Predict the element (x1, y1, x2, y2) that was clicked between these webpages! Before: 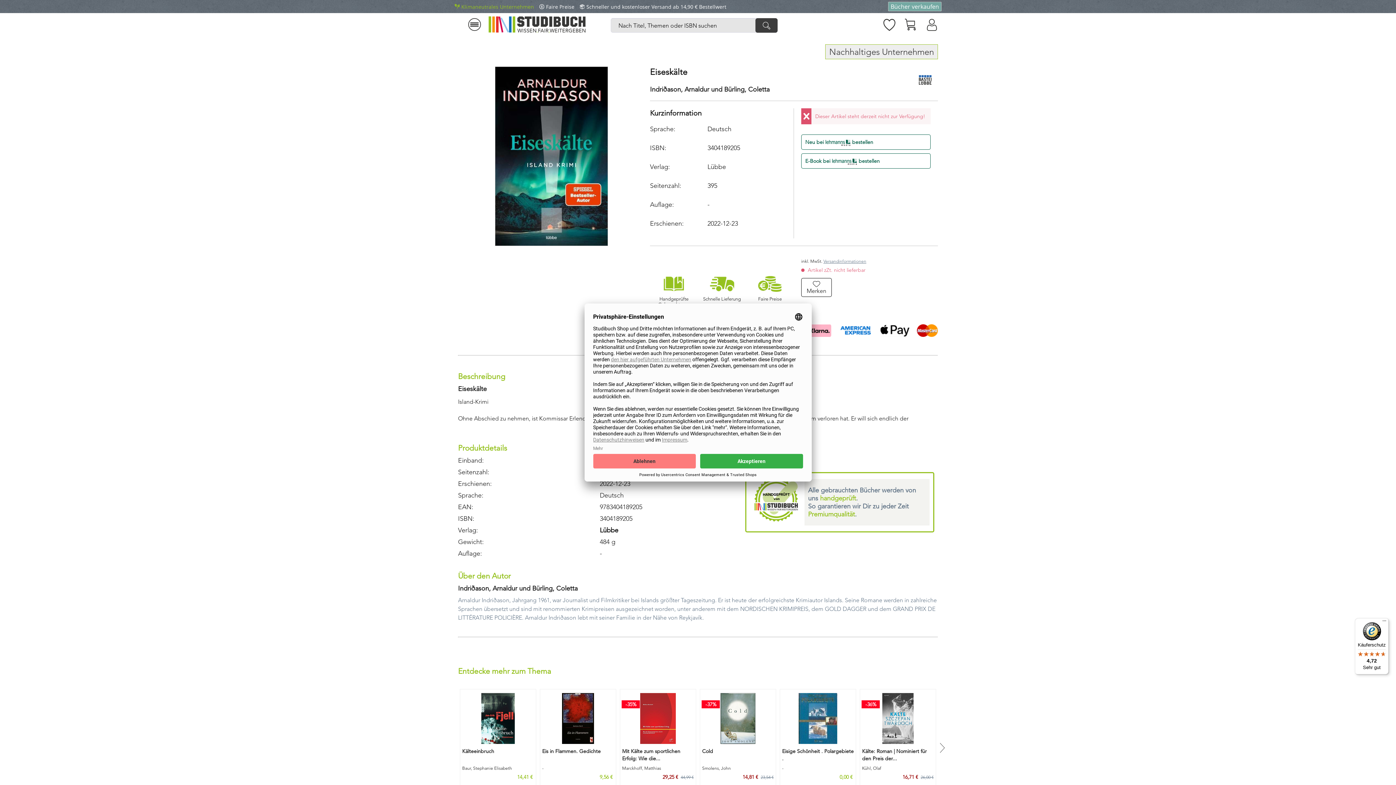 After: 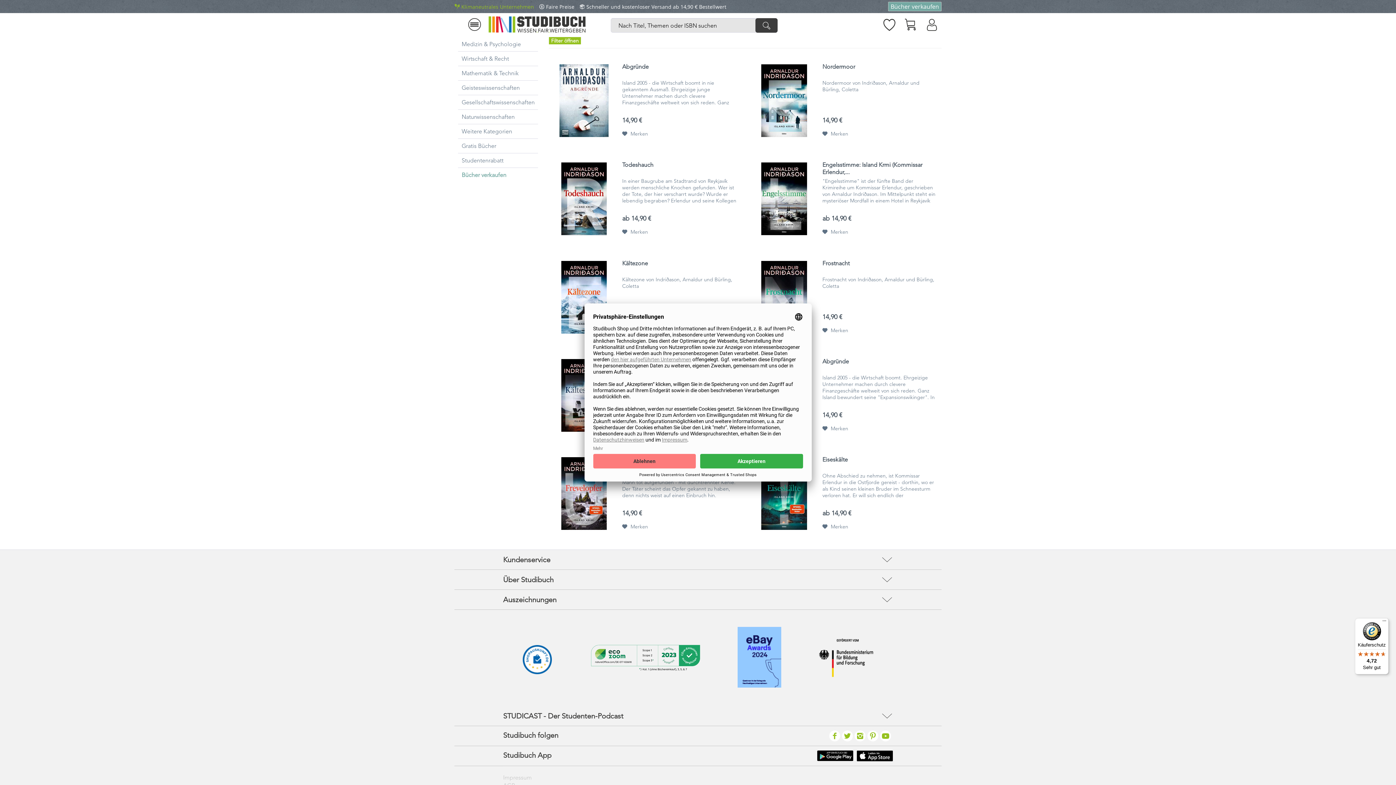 Action: bbox: (650, 85, 769, 93) label: Indriðason, Arnaldur und Bürling, Coletta